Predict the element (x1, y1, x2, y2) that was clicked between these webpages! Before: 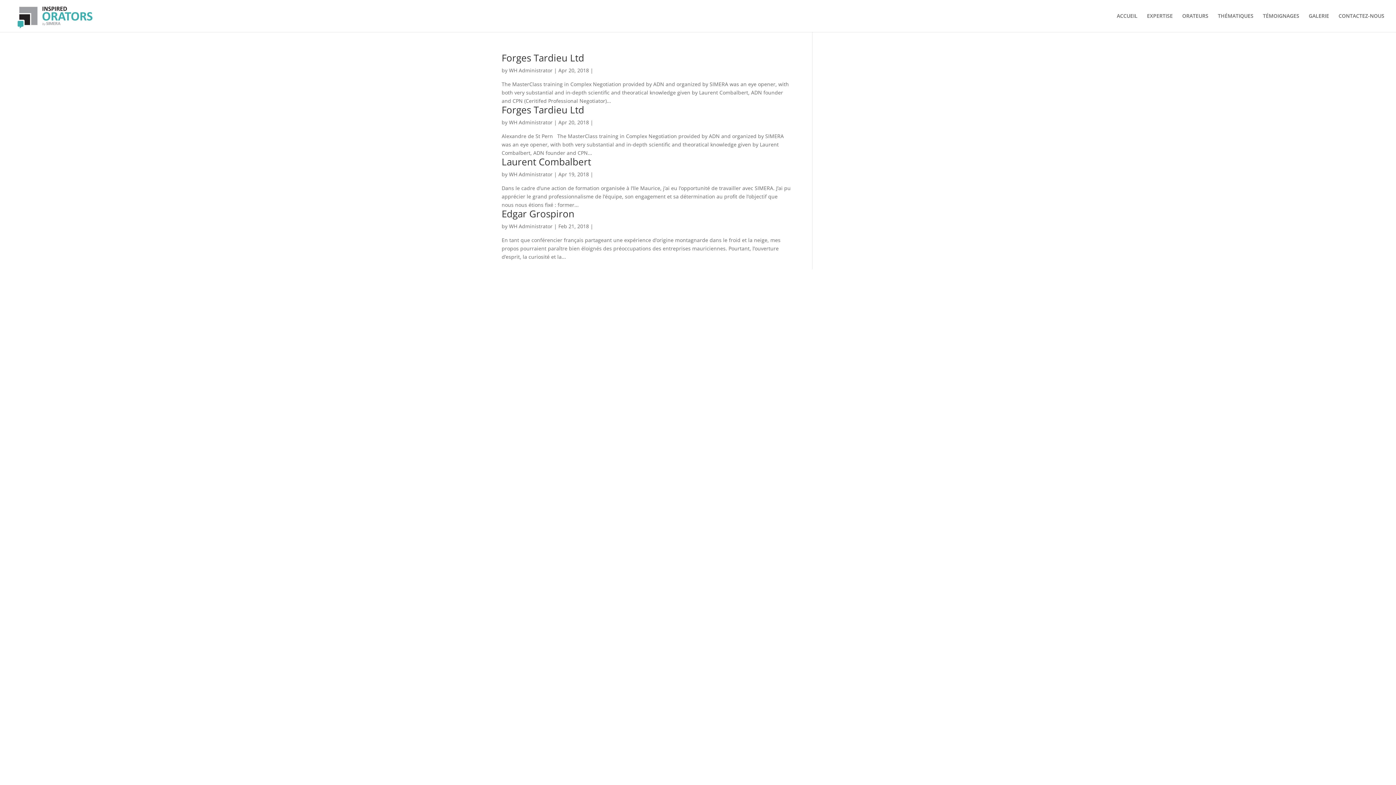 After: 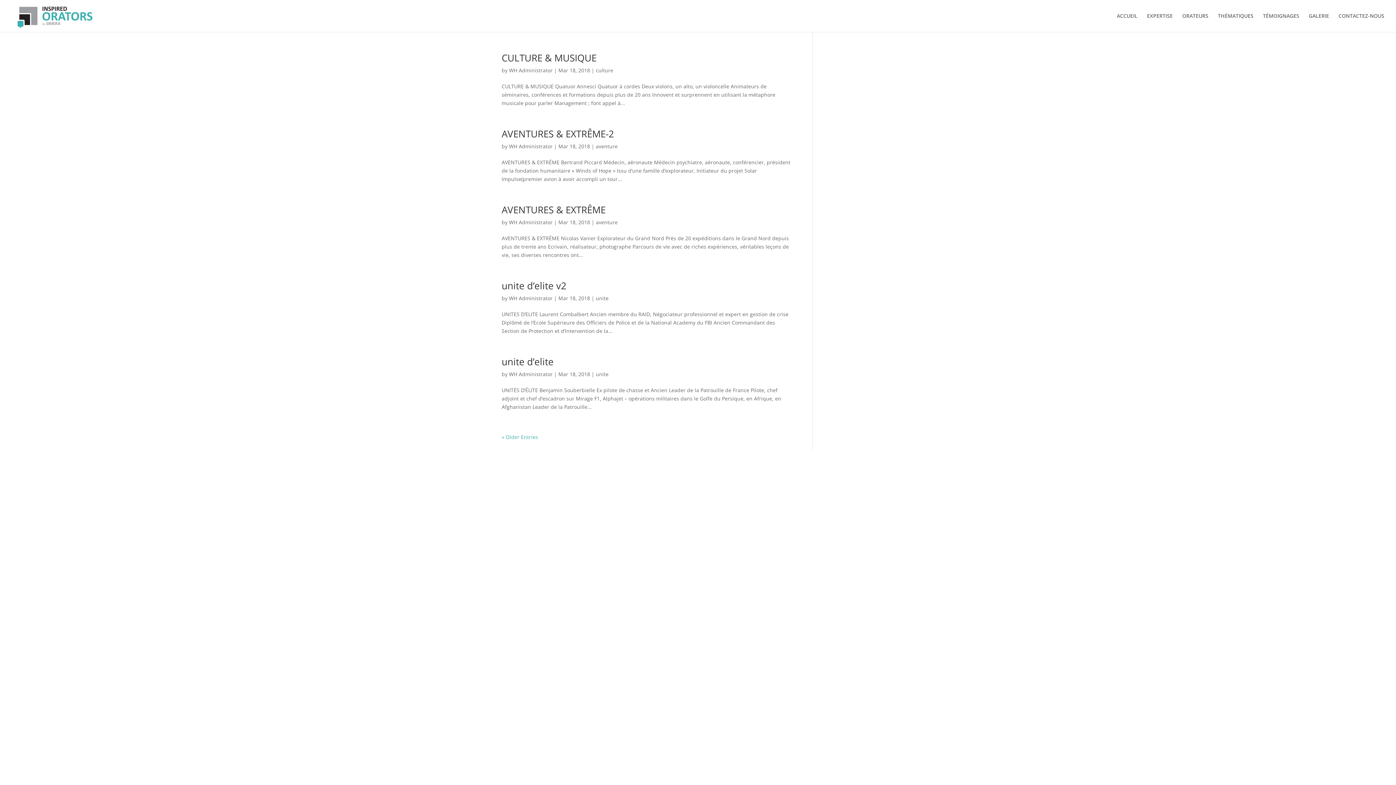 Action: label: WH Administrator bbox: (509, 118, 552, 125)